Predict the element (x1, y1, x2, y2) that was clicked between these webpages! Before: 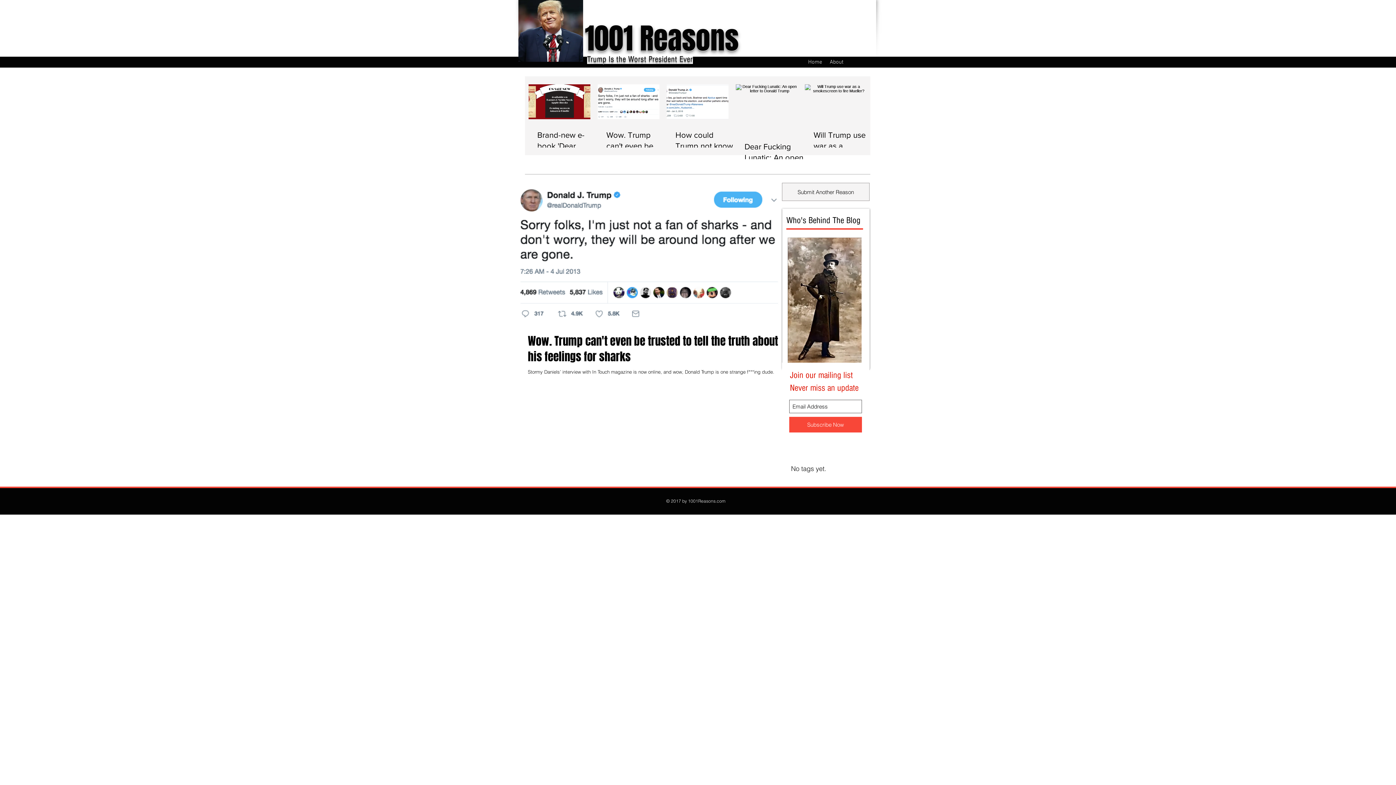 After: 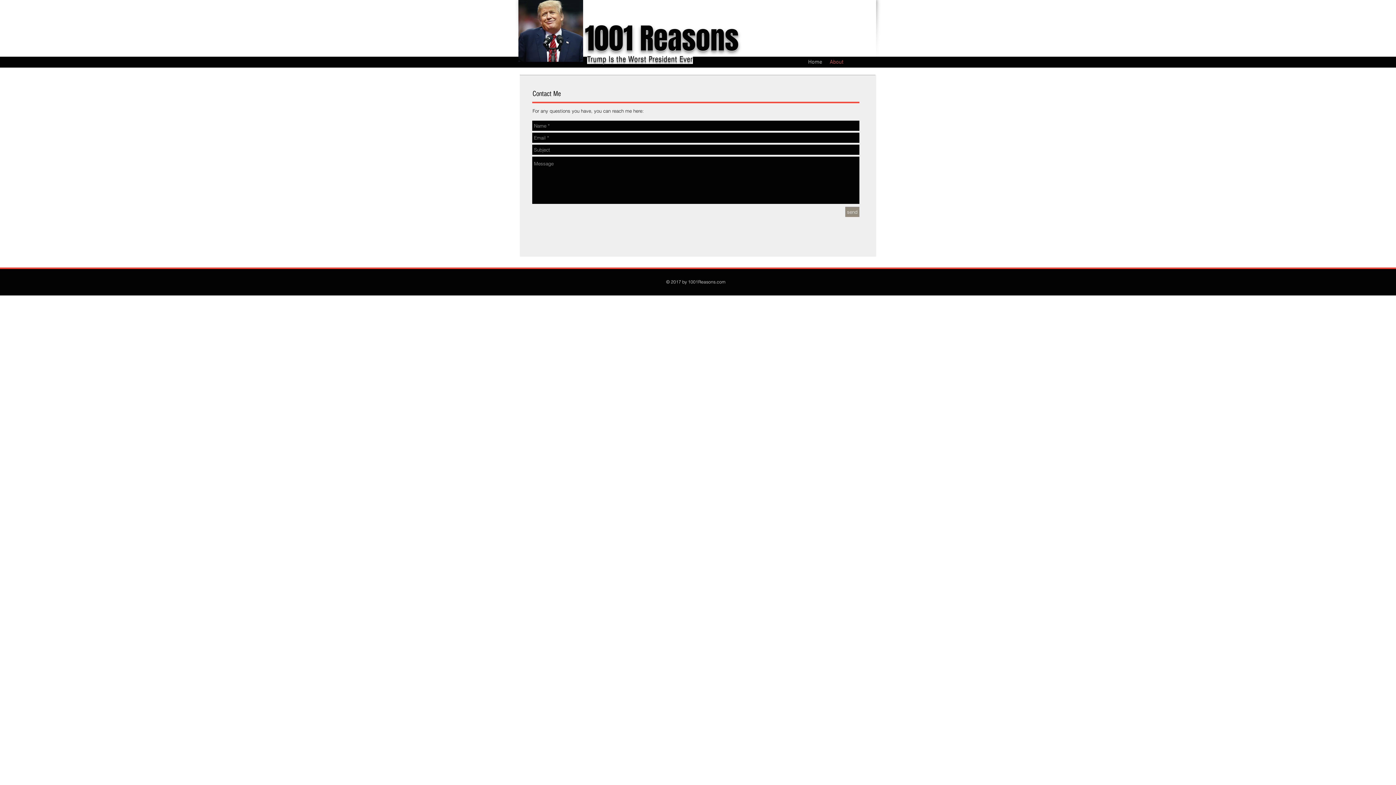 Action: label: Submit Another Reason bbox: (782, 182, 869, 201)